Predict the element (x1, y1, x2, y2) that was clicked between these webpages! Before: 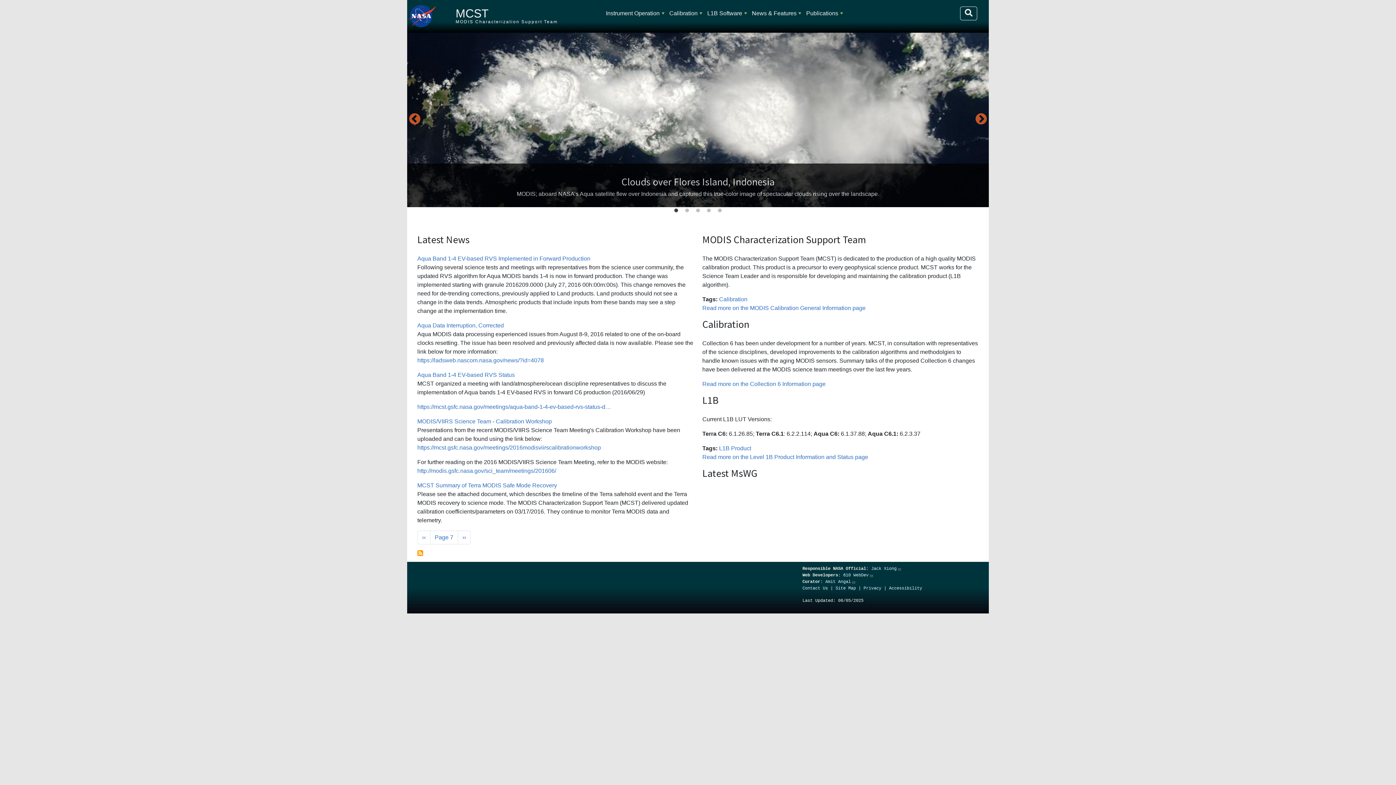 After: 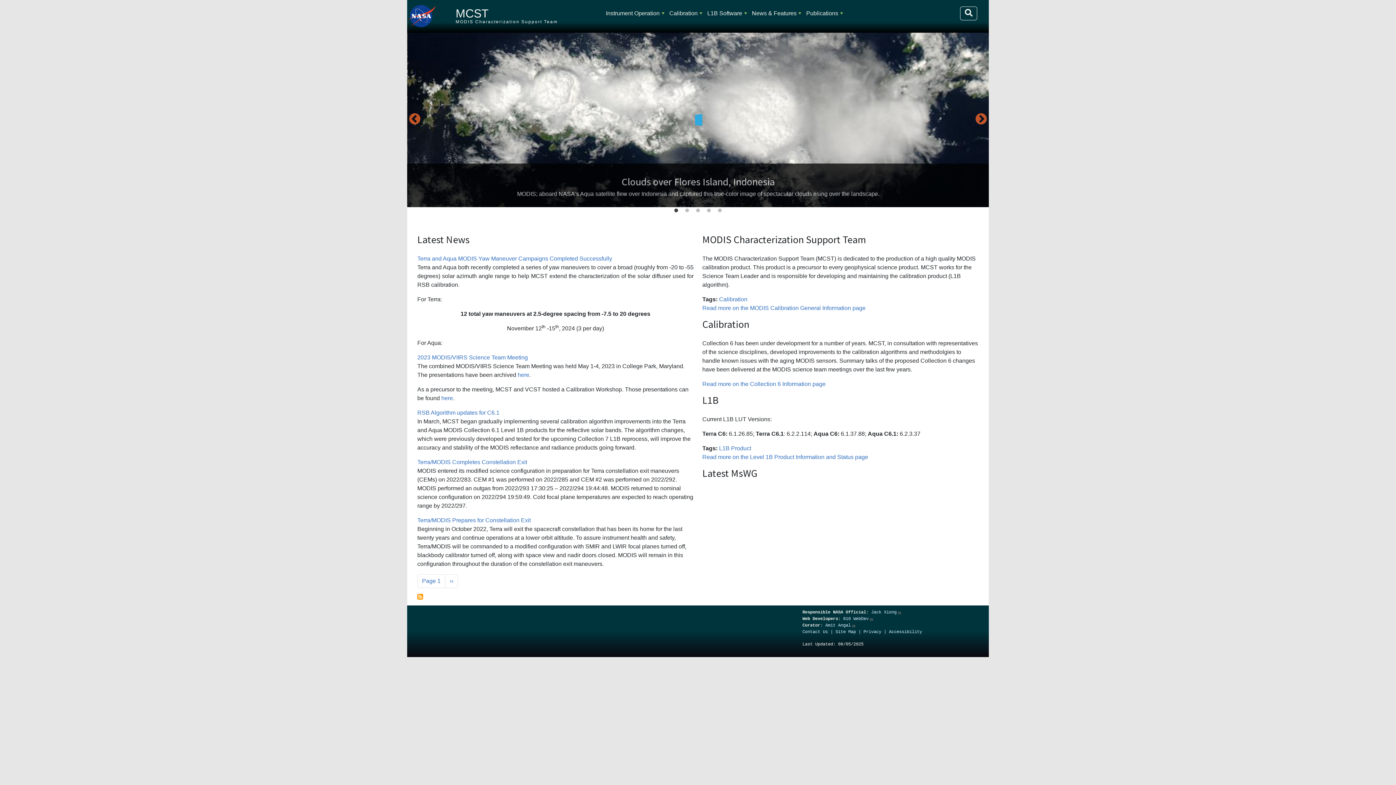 Action: bbox: (455, 6, 488, 20) label: MCST